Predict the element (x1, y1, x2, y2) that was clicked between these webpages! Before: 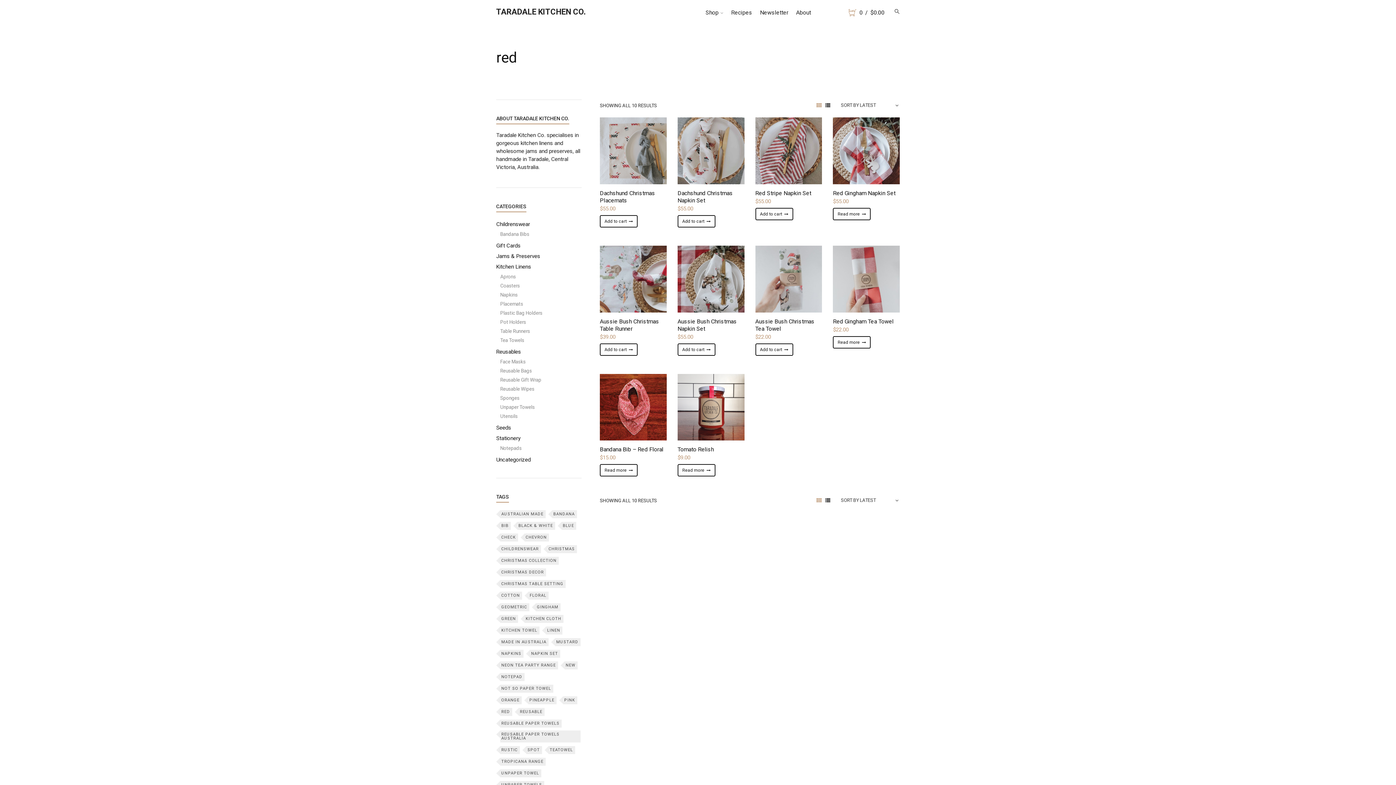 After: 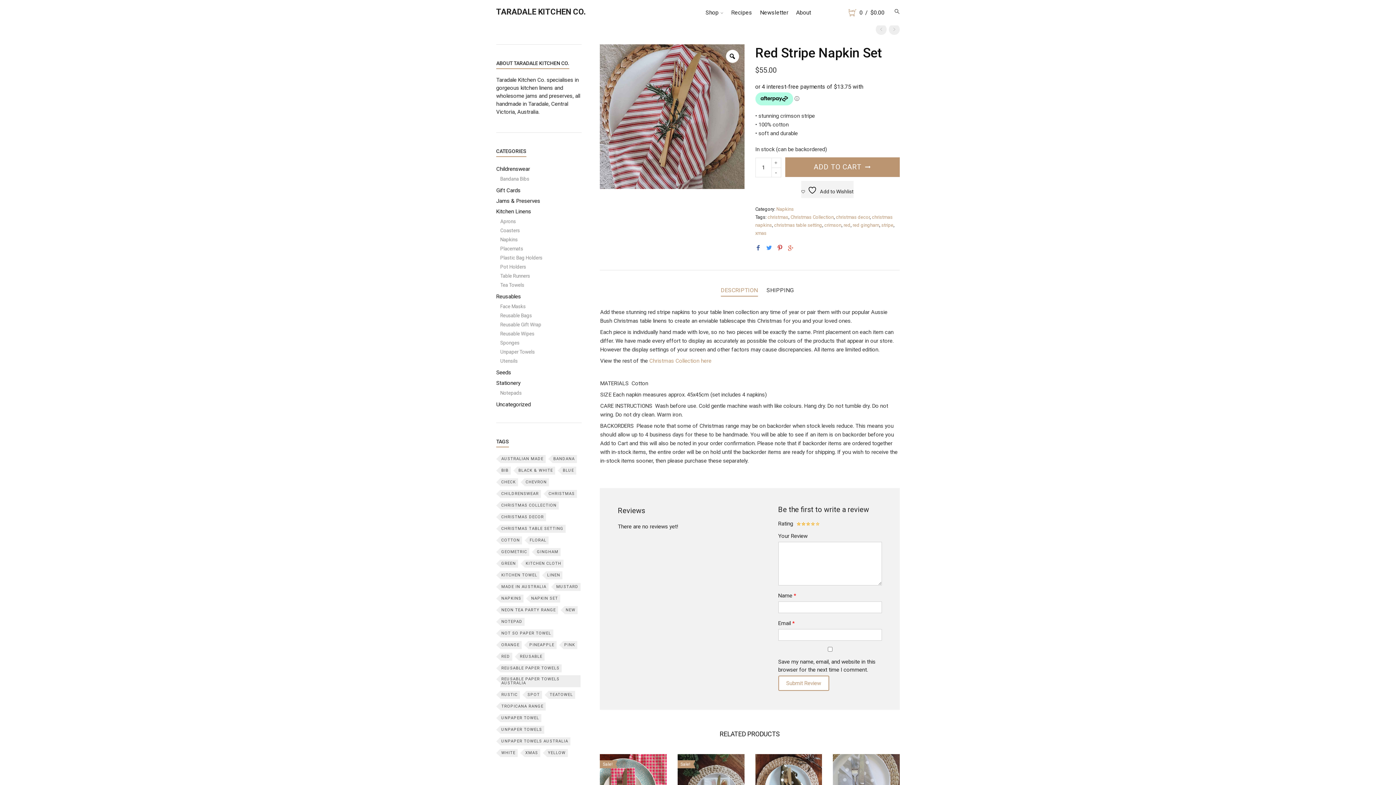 Action: label: Red Stripe Napkin Set
$55.00 bbox: (755, 189, 822, 205)